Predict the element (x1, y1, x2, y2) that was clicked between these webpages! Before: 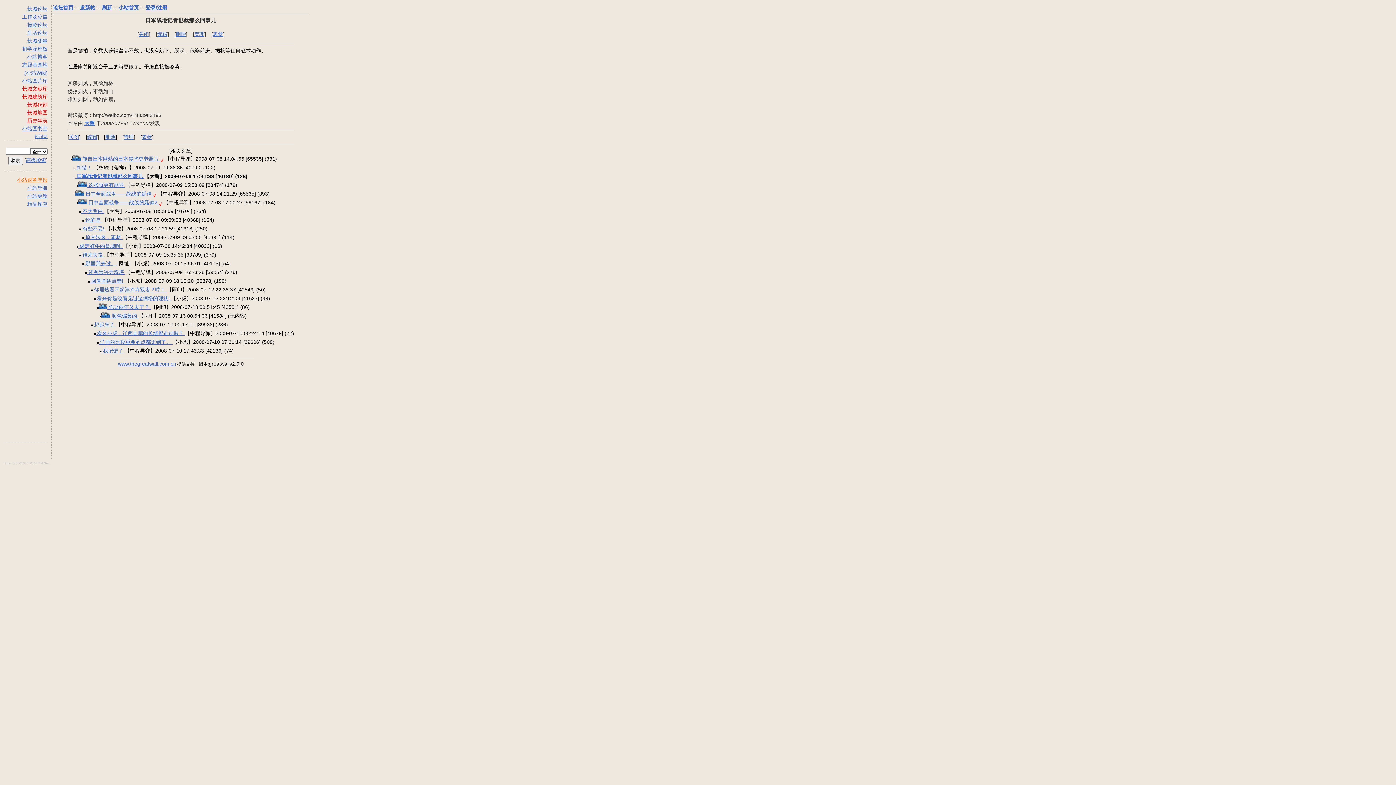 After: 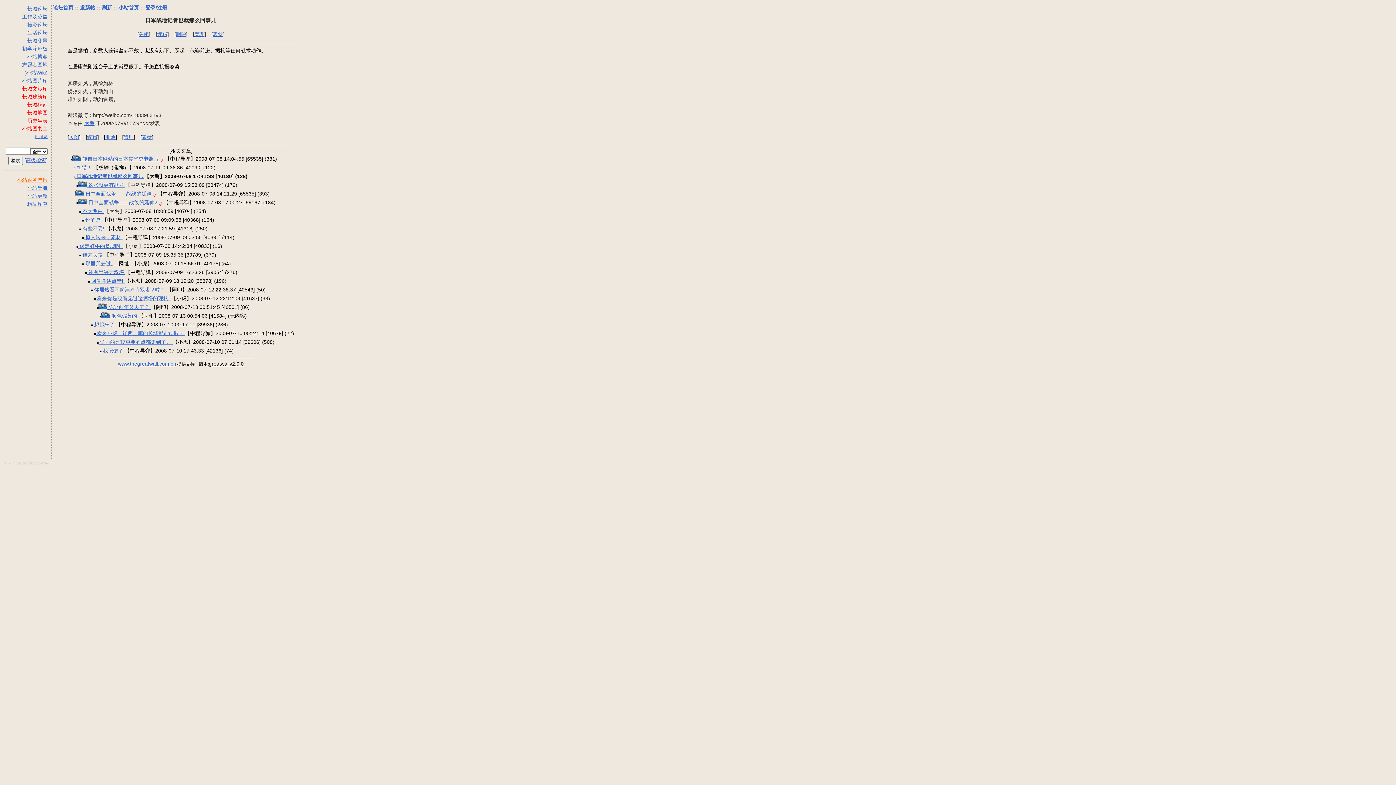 Action: bbox: (22, 125, 47, 131) label: 小站图书室